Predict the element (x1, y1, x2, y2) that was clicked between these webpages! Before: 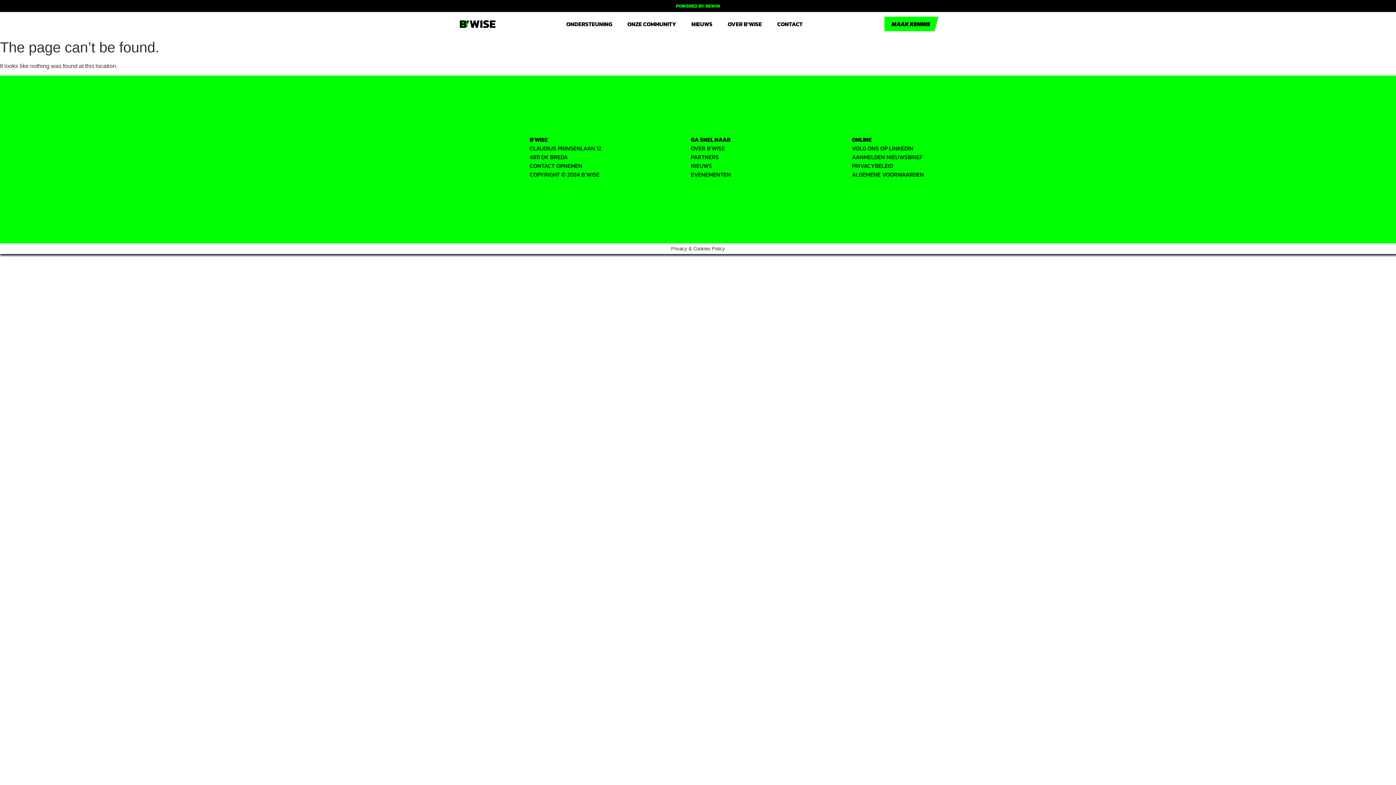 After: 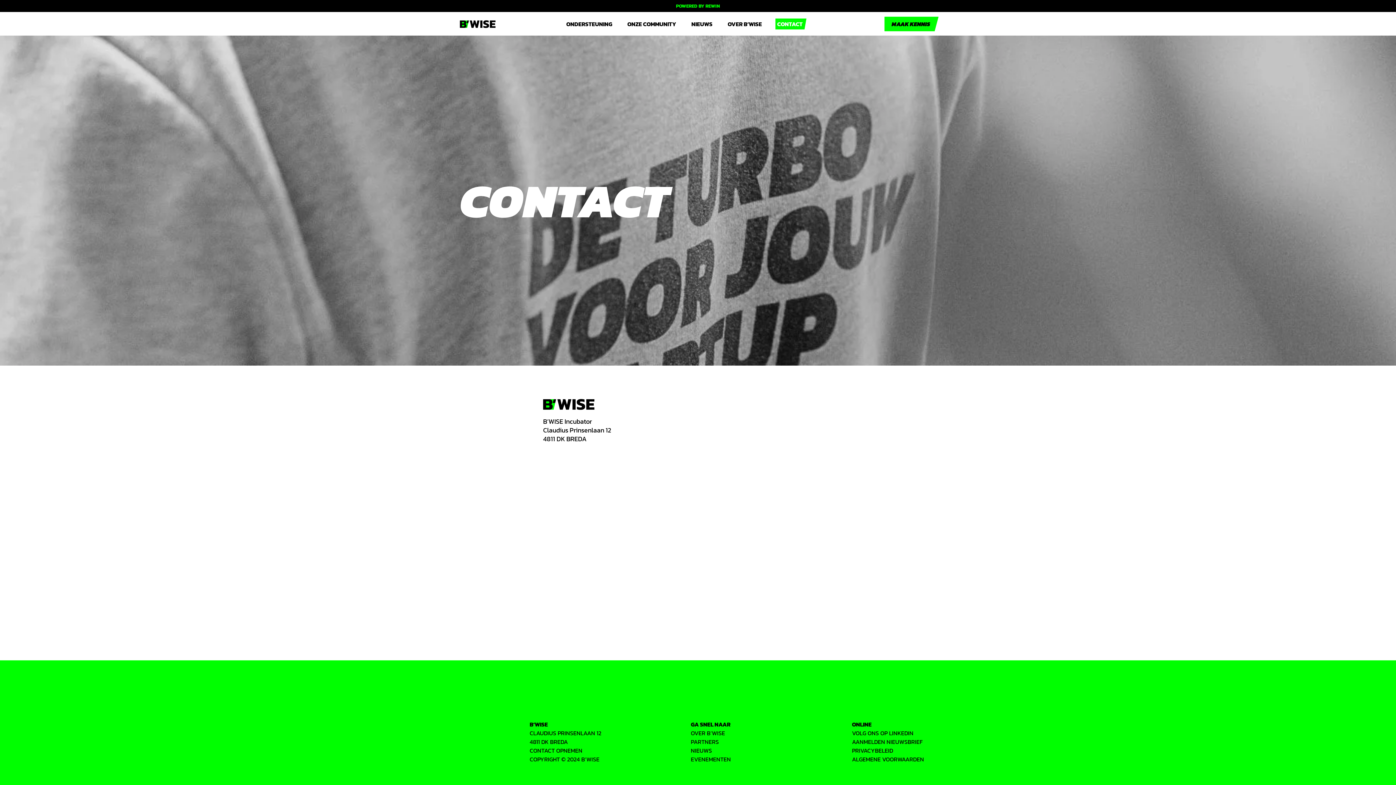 Action: label: CONTACT OPNEMEN bbox: (529, 161, 582, 170)